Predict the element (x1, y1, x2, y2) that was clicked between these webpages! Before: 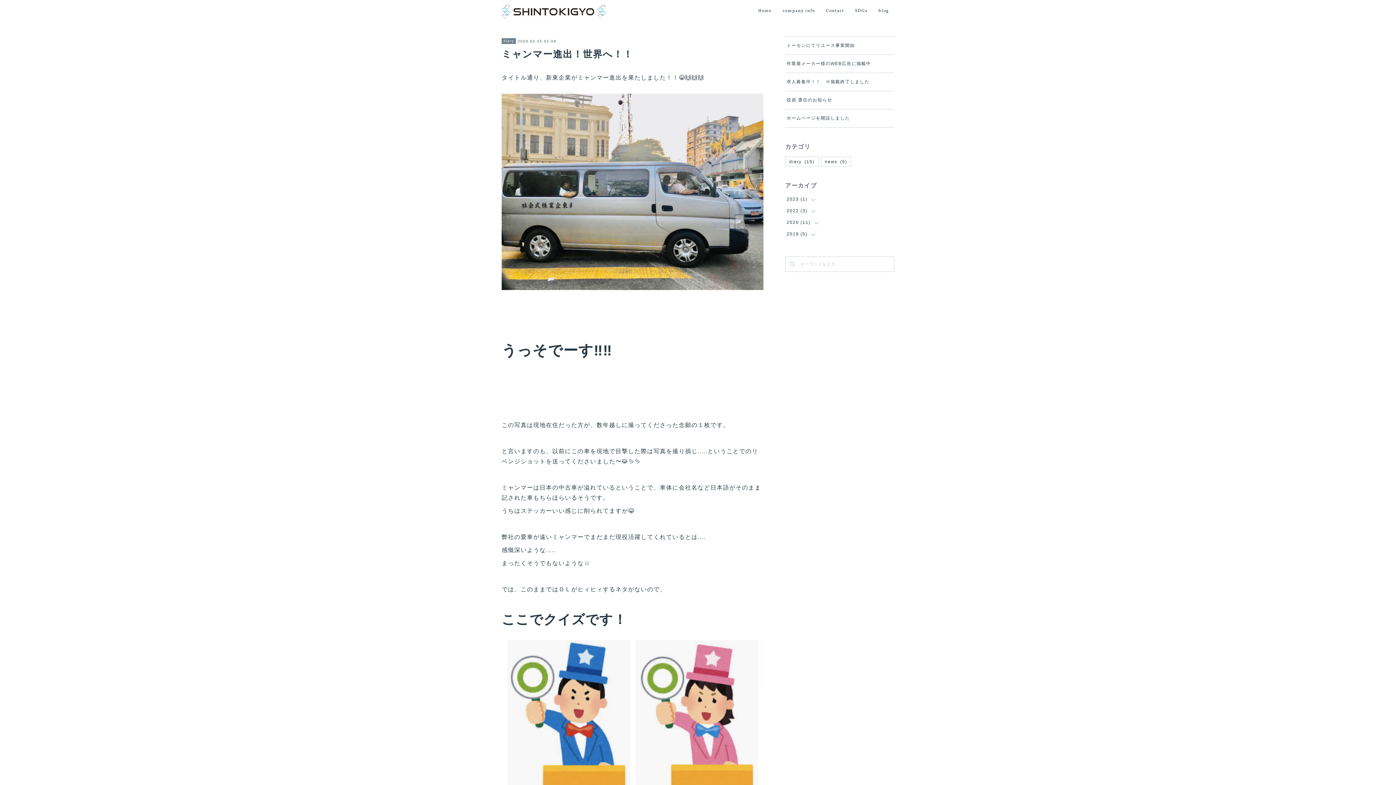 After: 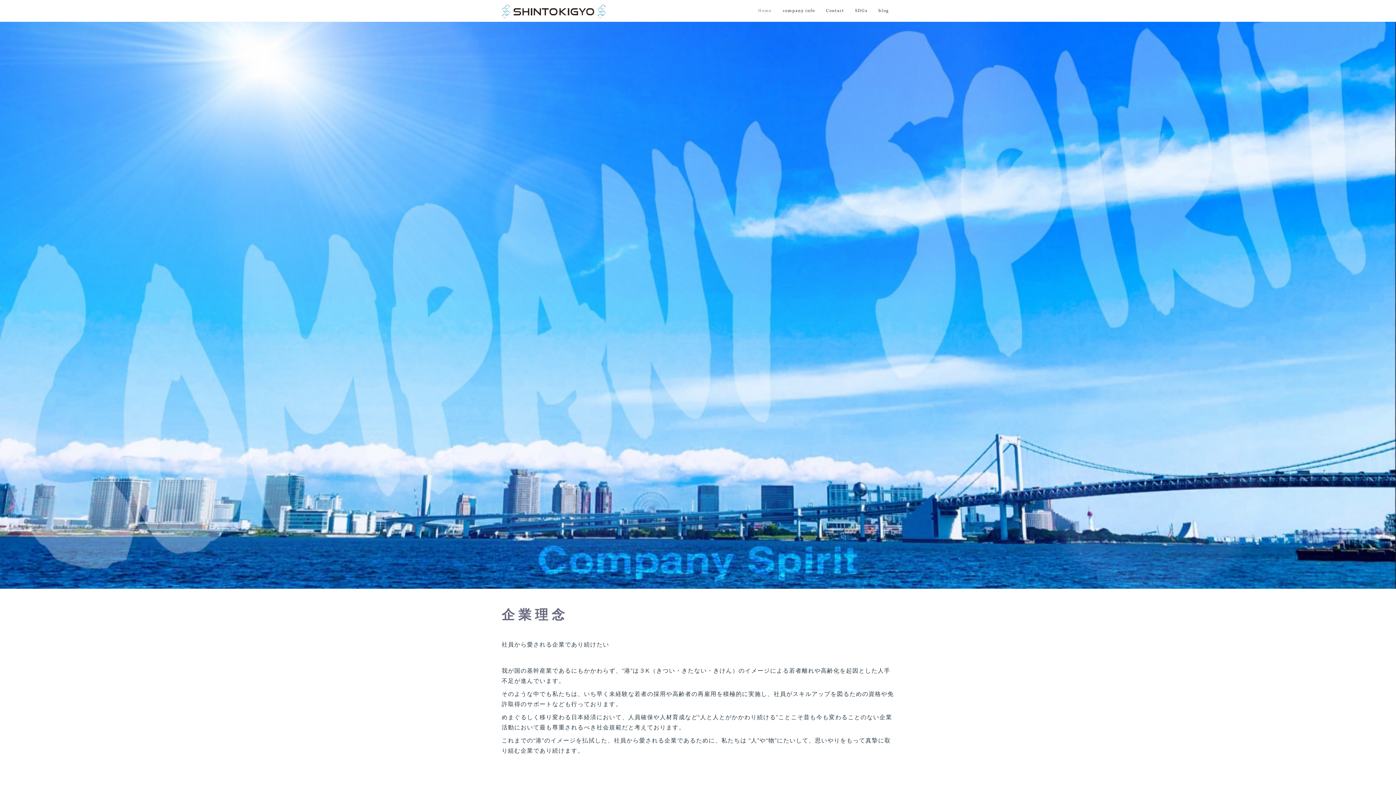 Action: bbox: (752, 0, 777, 21) label: Home